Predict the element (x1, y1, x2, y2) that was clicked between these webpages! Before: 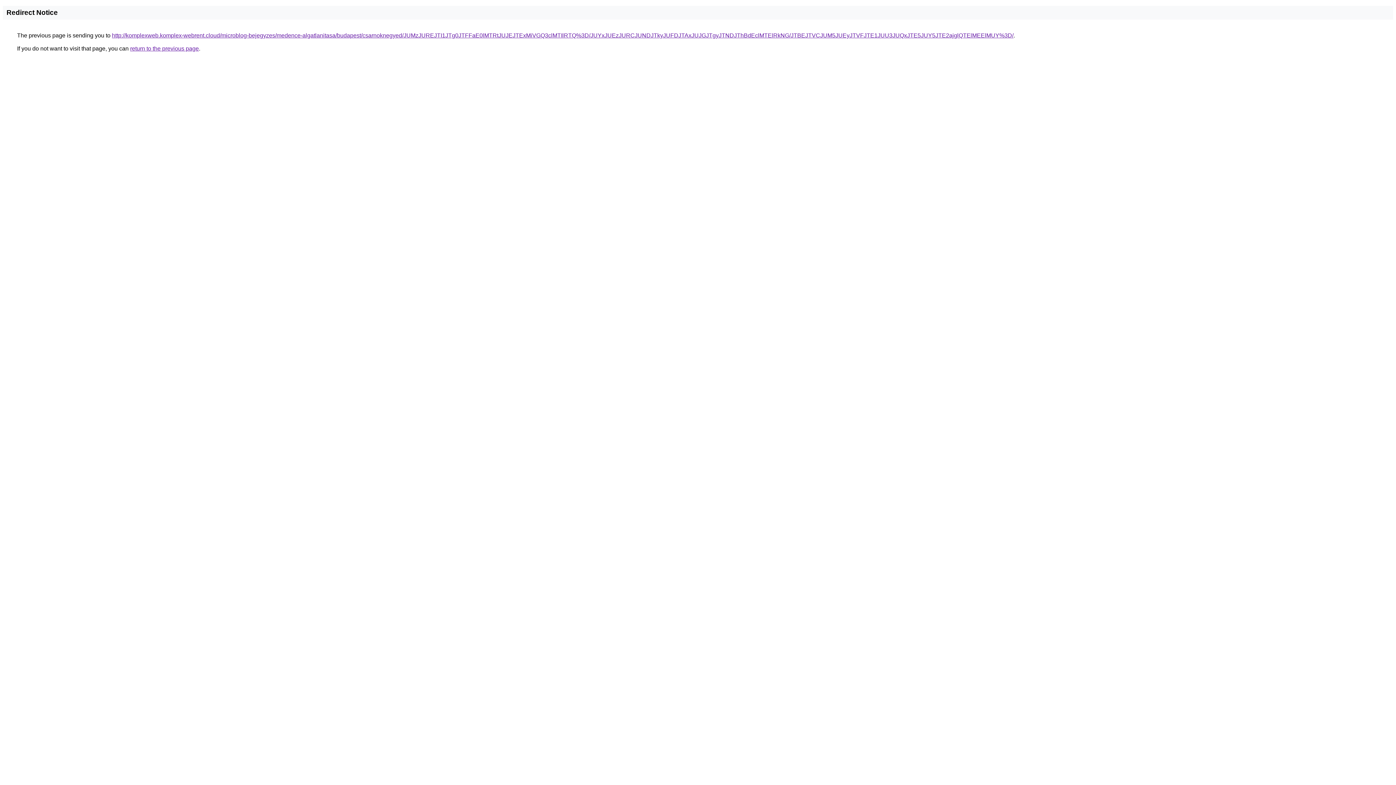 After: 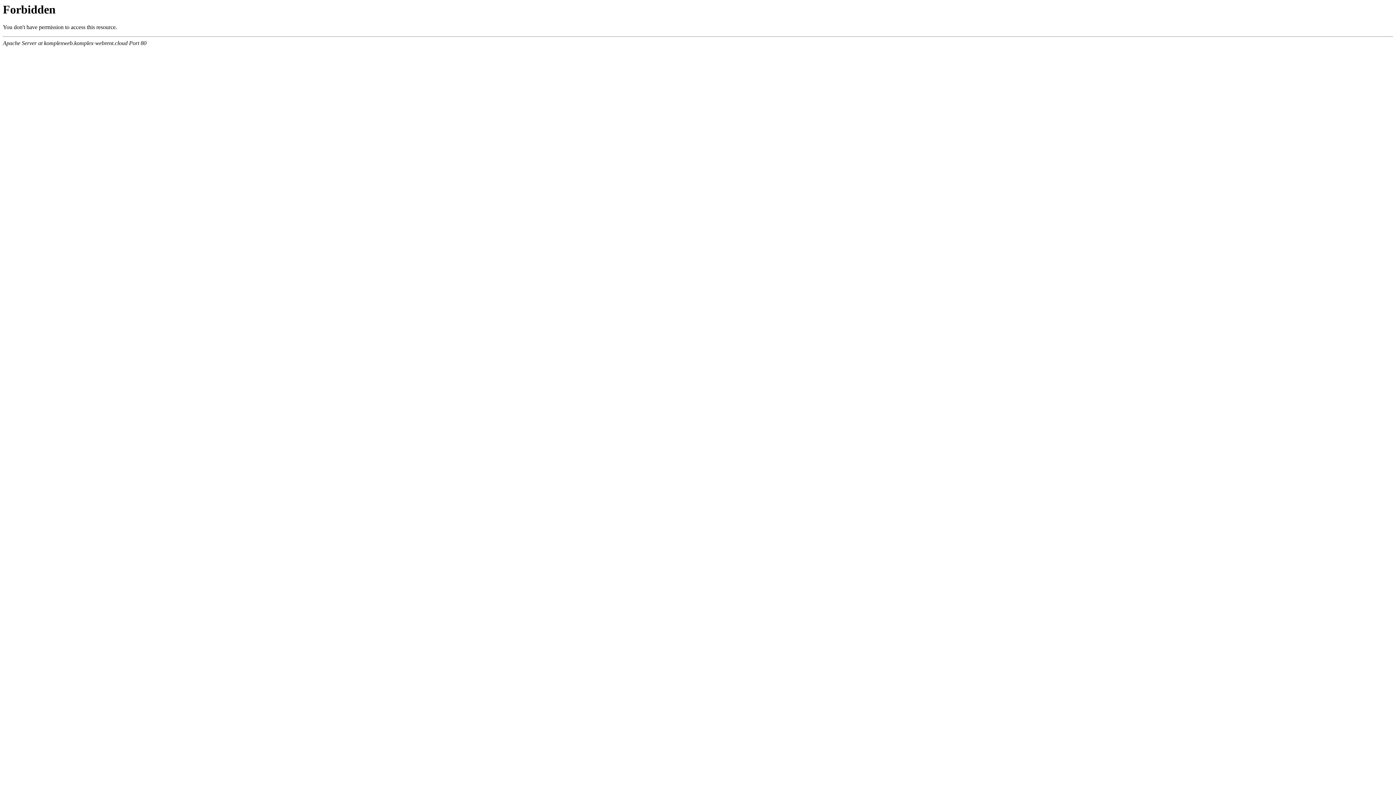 Action: bbox: (112, 32, 1013, 38) label: http://komplexweb.komplex-webrent.cloud/microblog-bejegyzes/medence-algatlanitasa/budapest/csarnoknegyed/JUMzJUREJTI1JTg0JTFFaE0lMTRtJUJEJTExMiVGQ3clMTIlRTQ%3D/JUYxJUEzJURCJUNDJTkyJUFDJTAxJUJGJTgyJTNDJThBdEclMTElRkNG/JTBEJTVCJUM5JUEyJTVFJTE1JUU3JUQxJTE5JUY5JTE2ajglQTElMEElMUY%3D/